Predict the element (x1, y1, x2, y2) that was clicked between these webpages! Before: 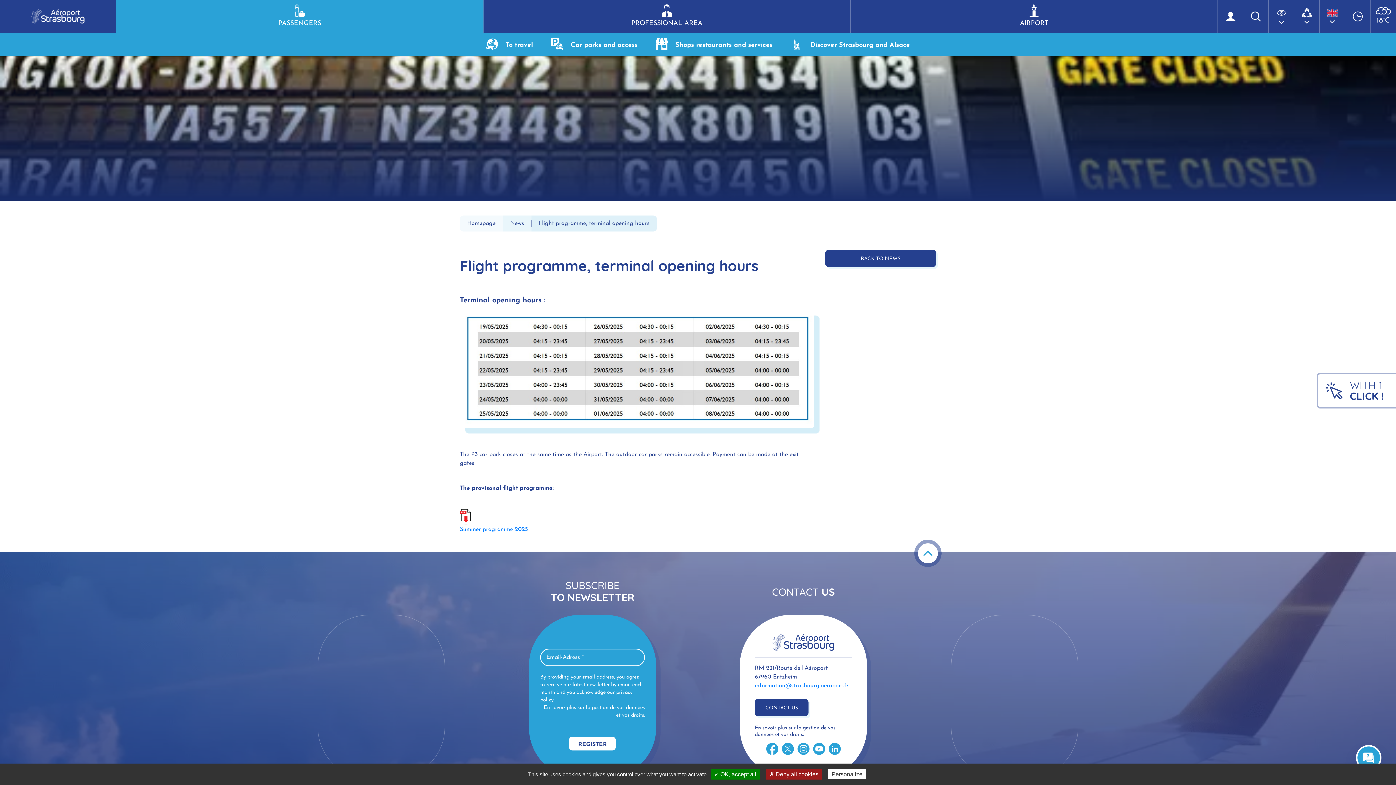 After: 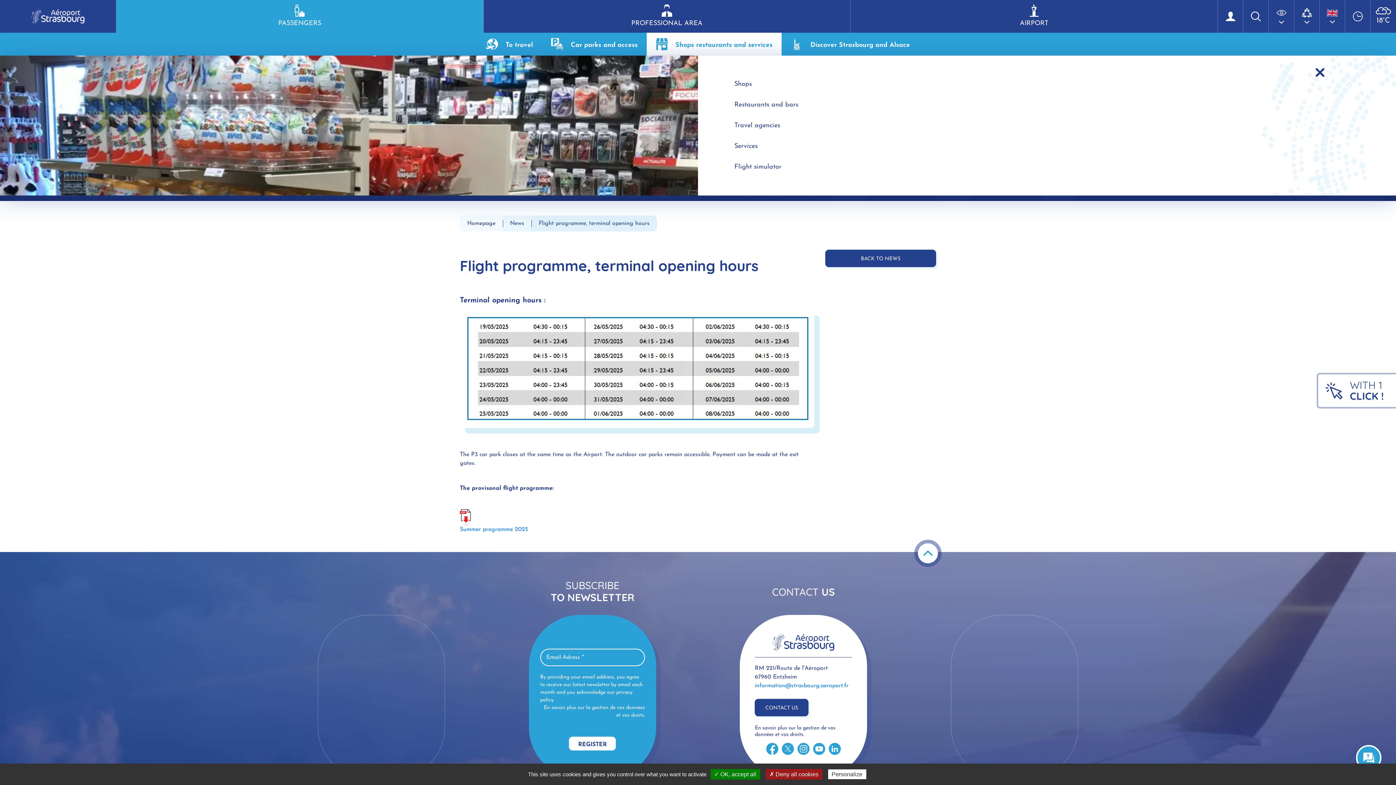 Action: bbox: (646, 32, 781, 55) label:  Shops restaurants and services